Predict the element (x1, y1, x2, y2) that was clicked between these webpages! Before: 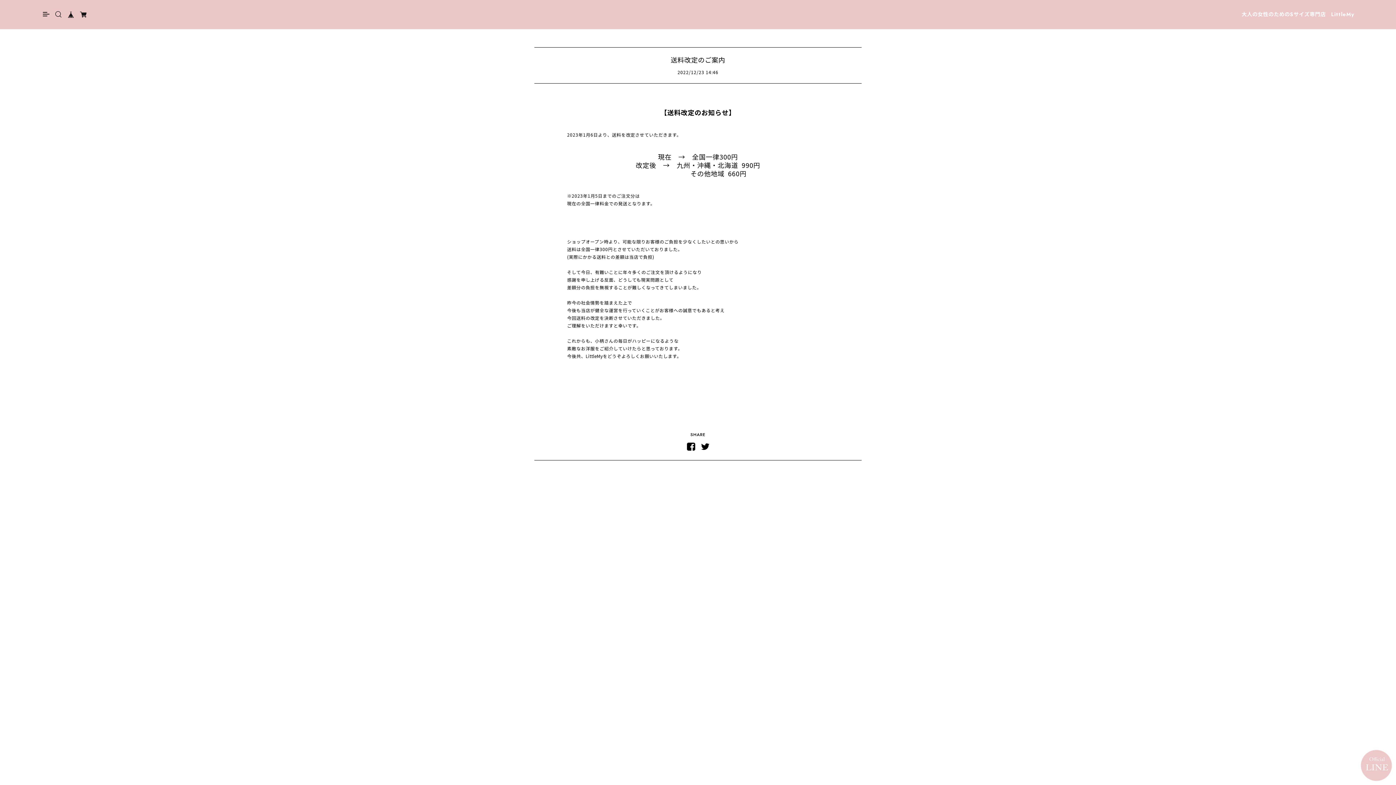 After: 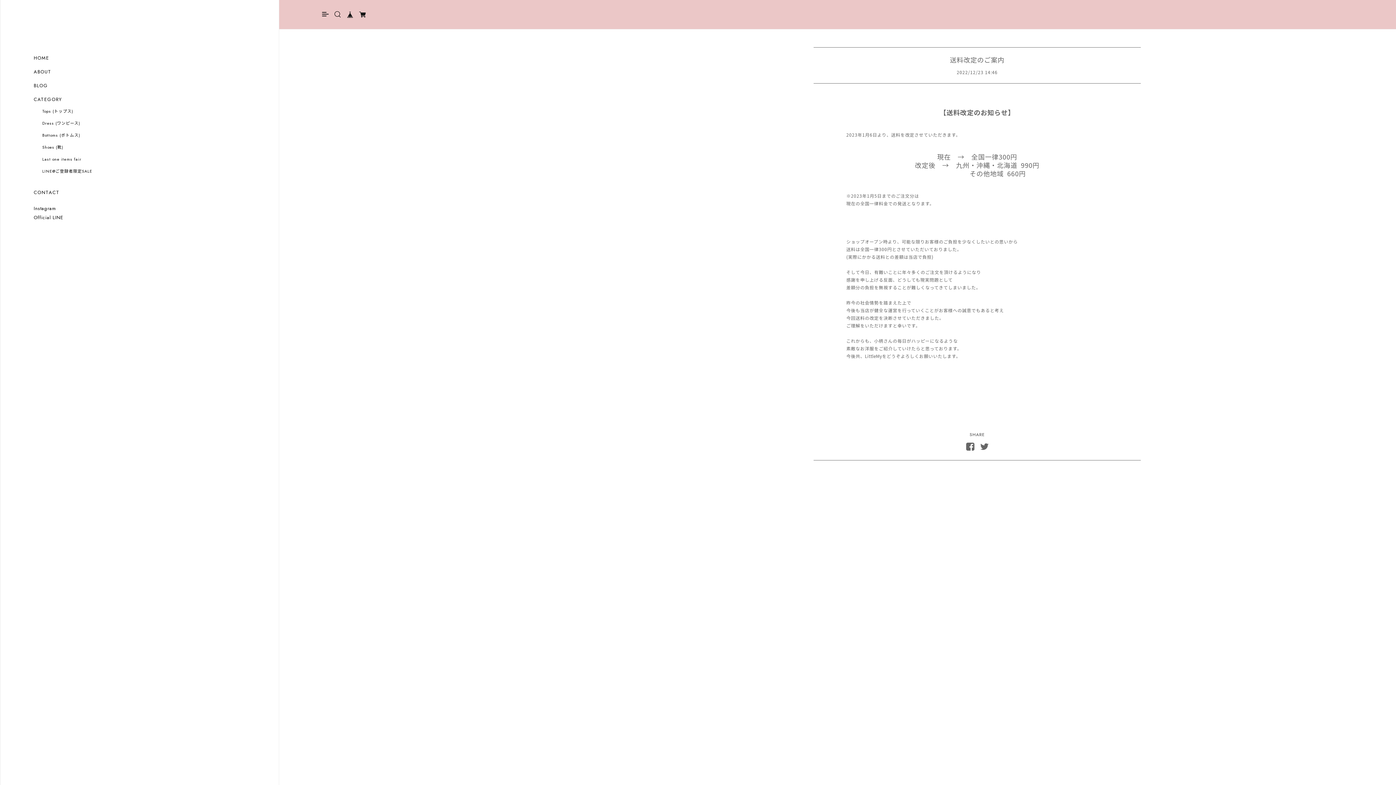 Action: bbox: (42, 12, 49, 16)